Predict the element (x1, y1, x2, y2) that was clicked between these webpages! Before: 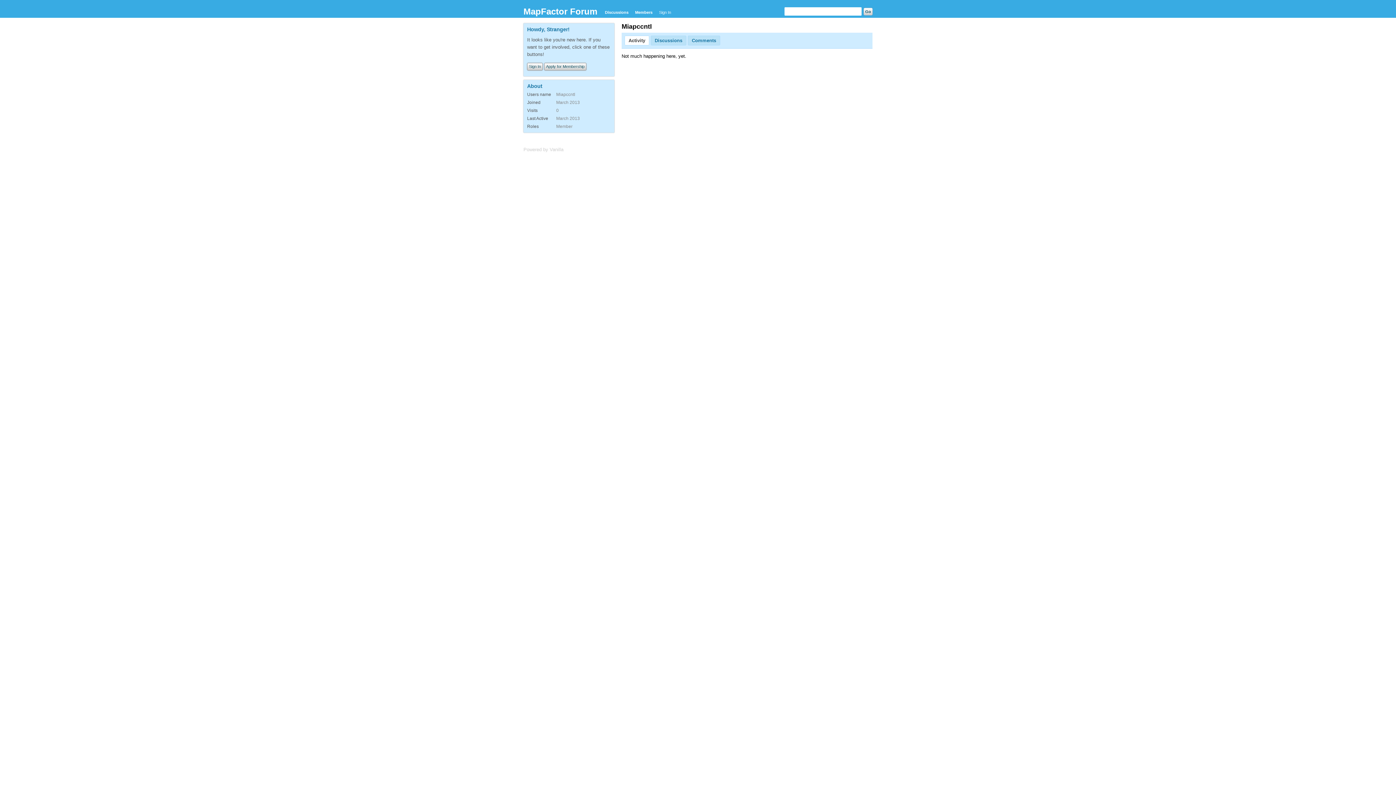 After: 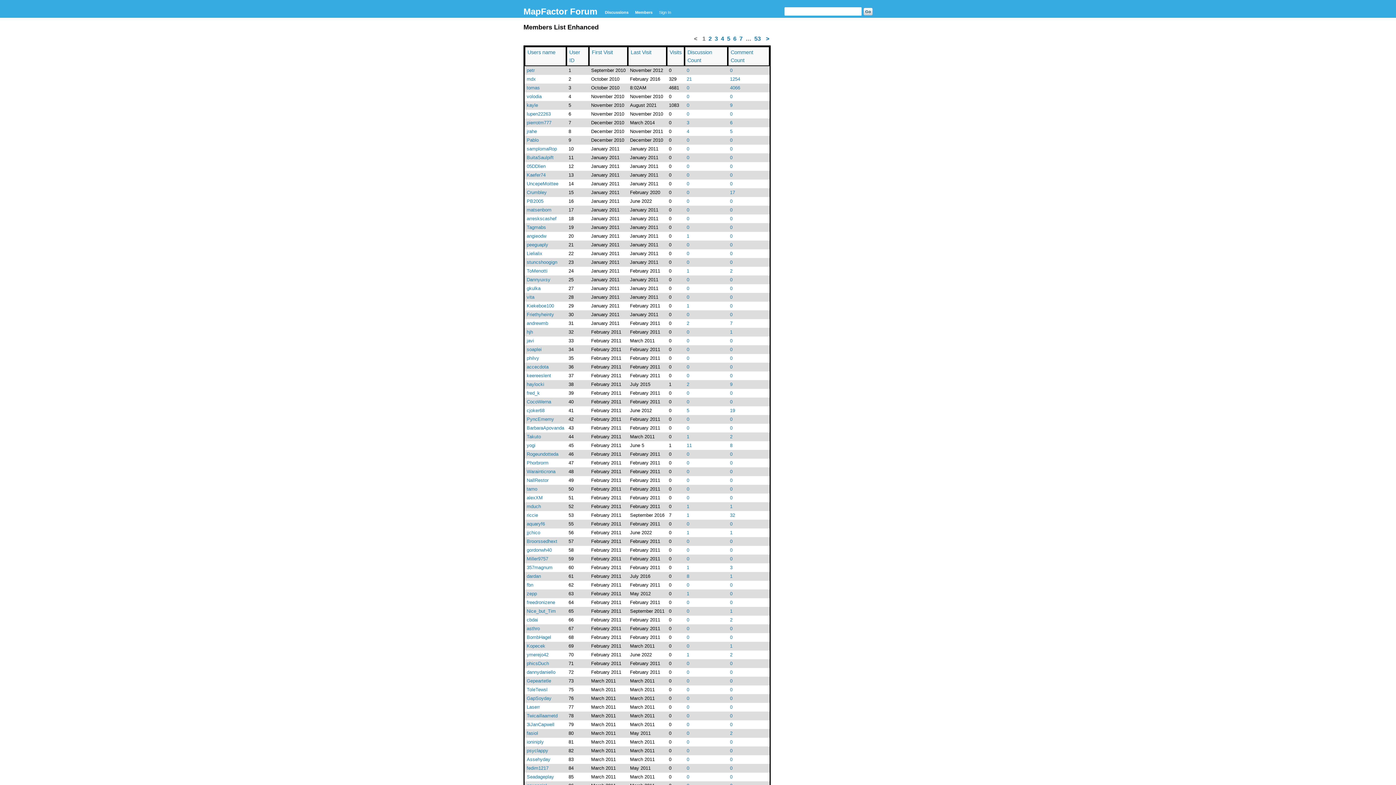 Action: label: Members bbox: (632, 7, 655, 17)